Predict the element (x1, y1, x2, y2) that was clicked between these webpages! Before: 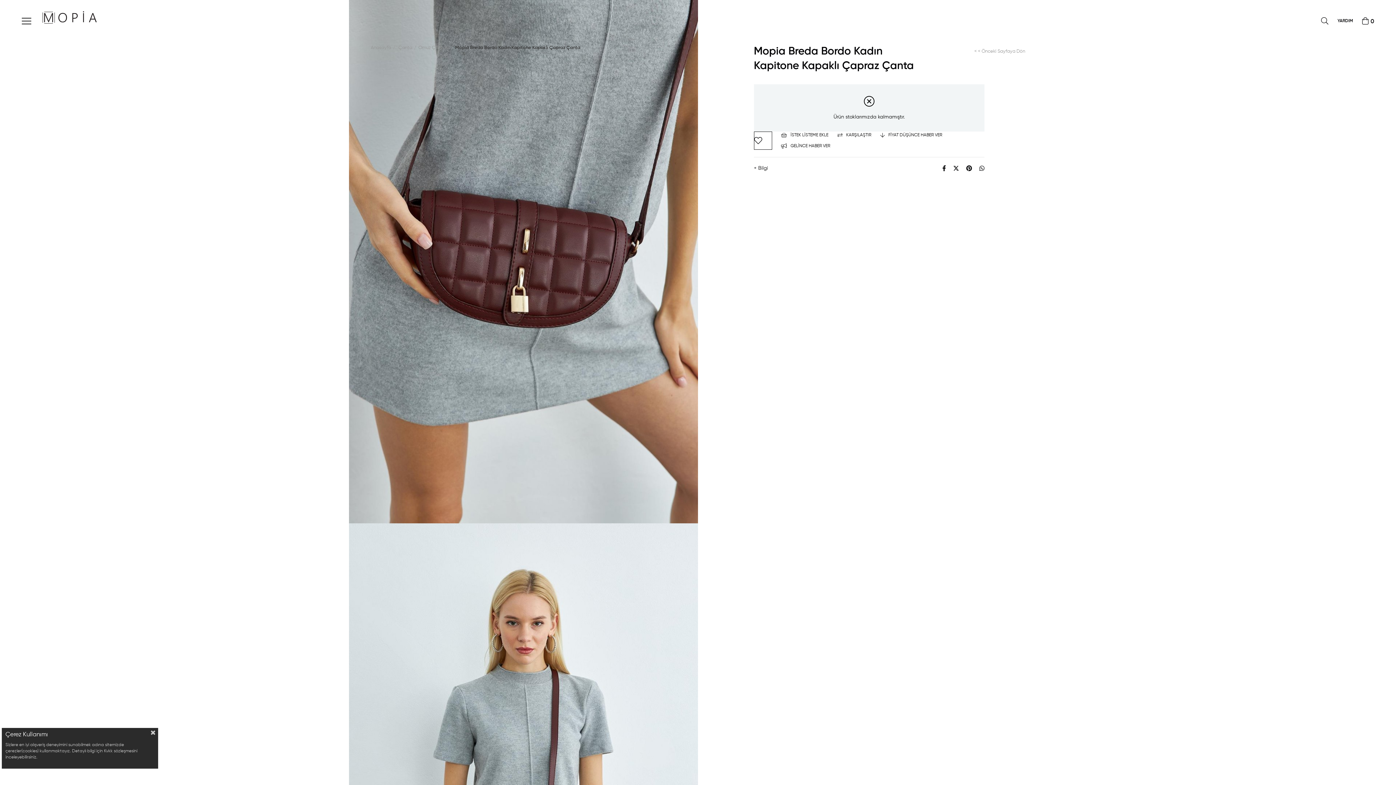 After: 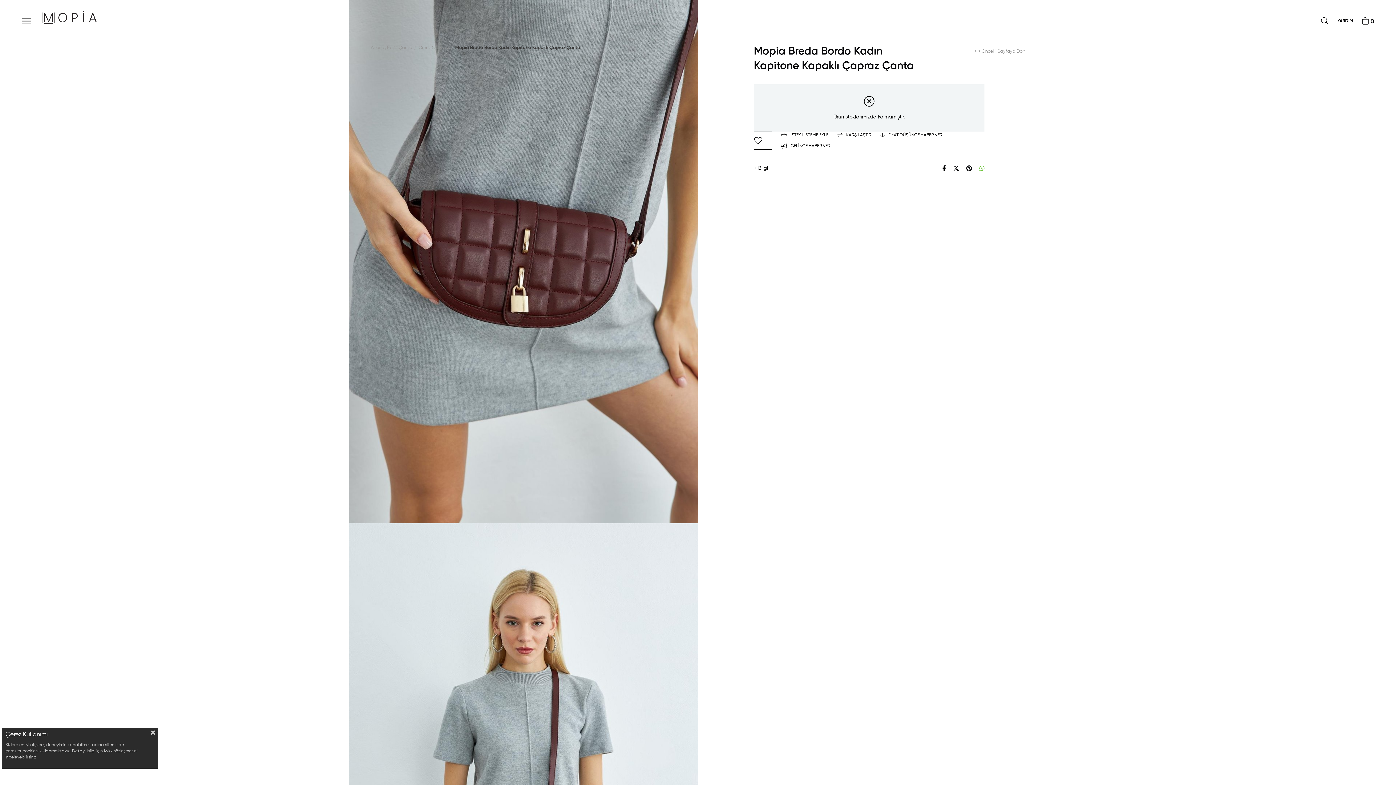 Action: bbox: (979, 164, 984, 172)